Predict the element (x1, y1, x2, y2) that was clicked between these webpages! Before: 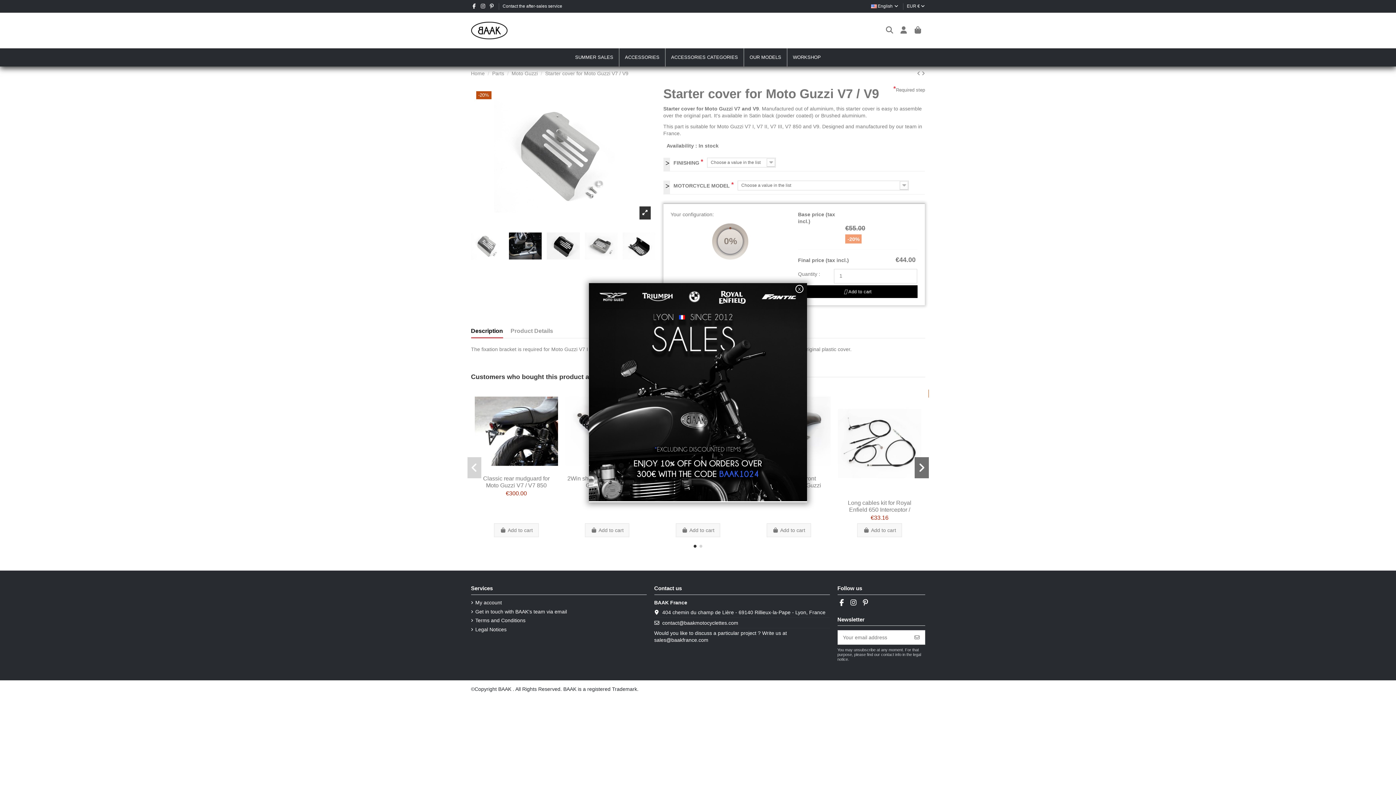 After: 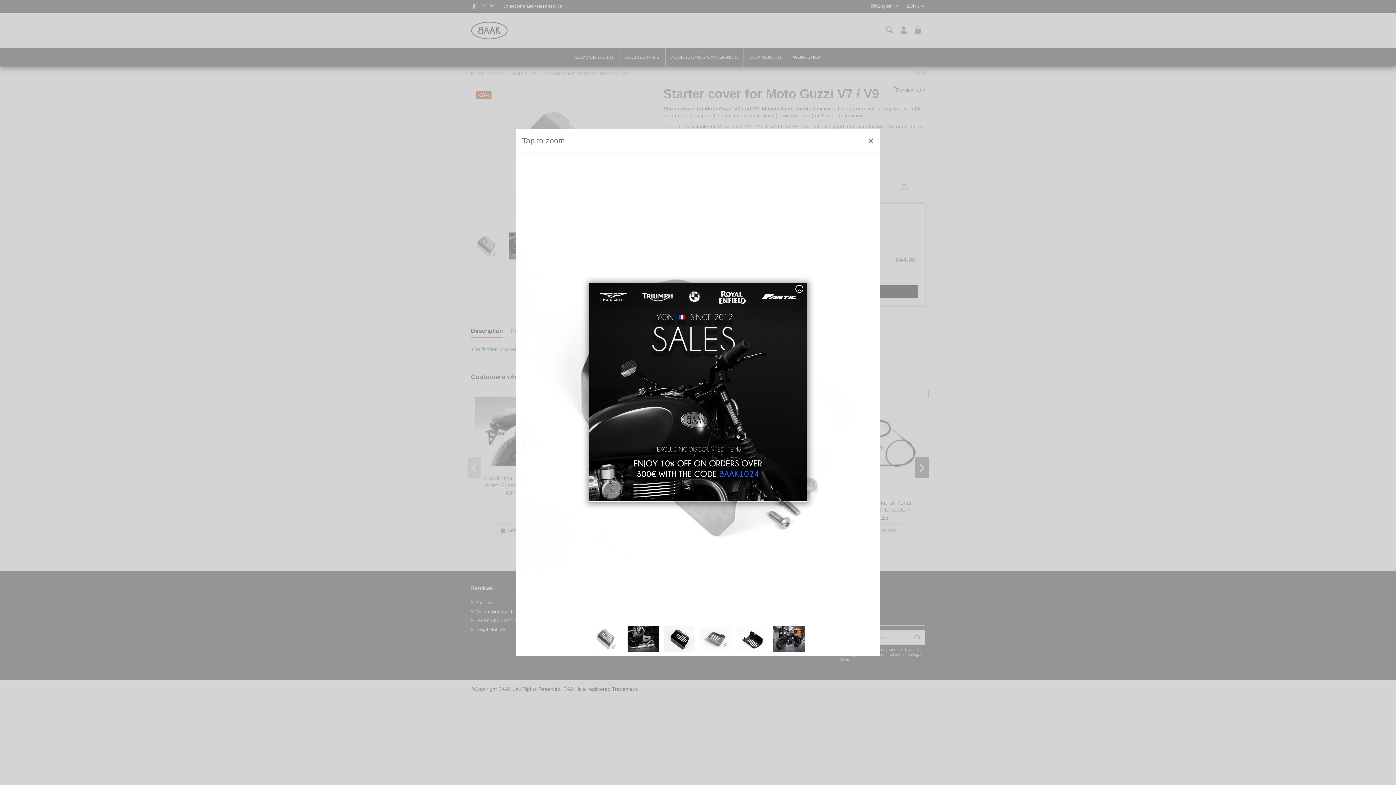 Action: bbox: (639, 206, 650, 219)